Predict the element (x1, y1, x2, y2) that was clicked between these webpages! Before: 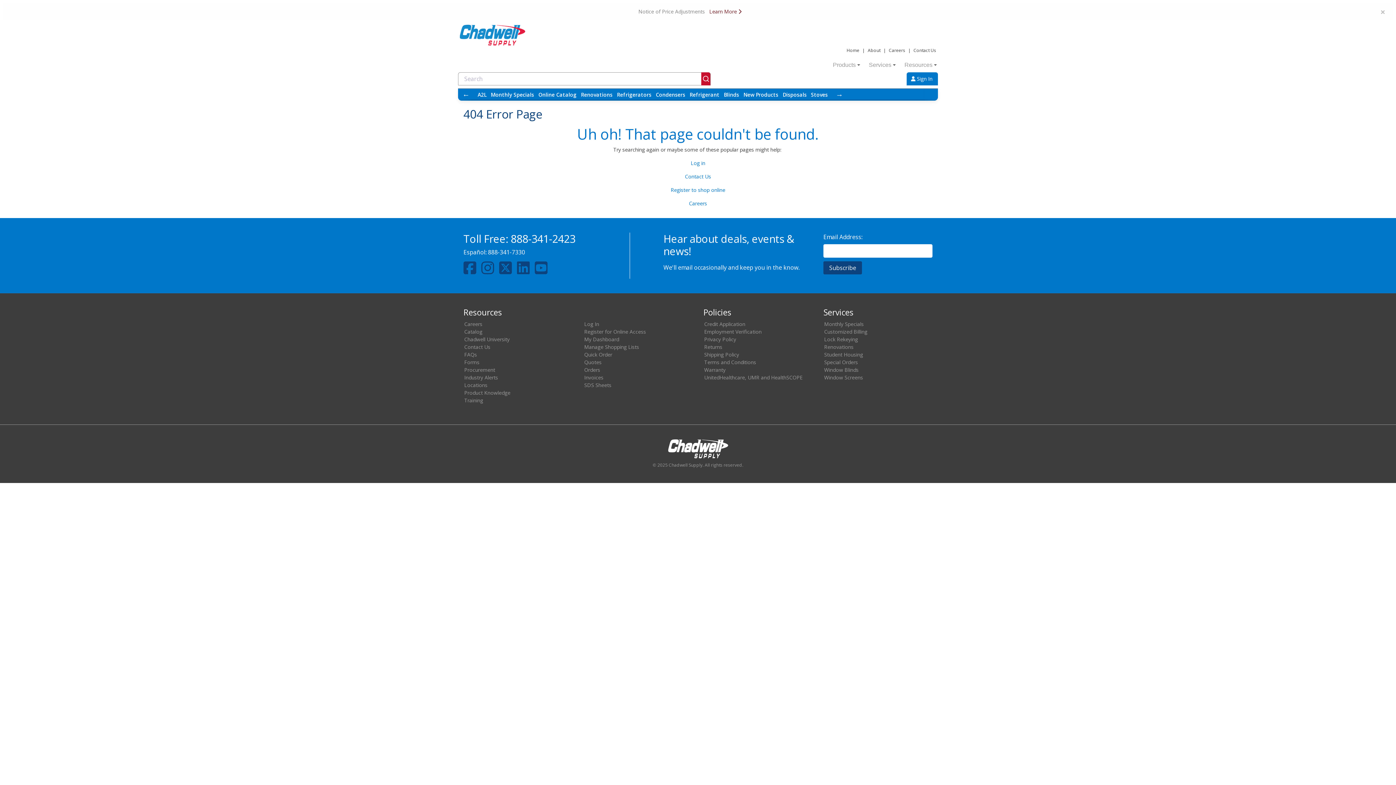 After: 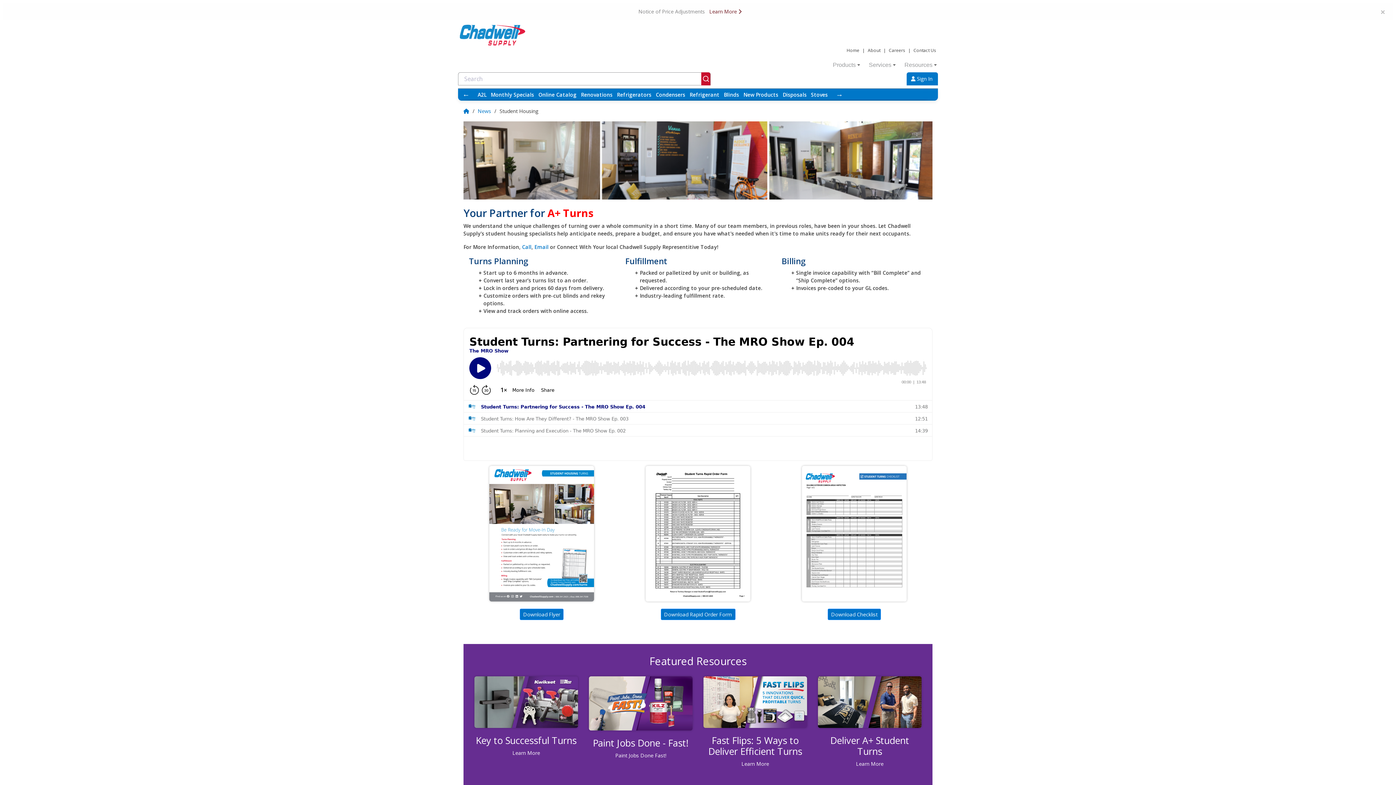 Action: bbox: (824, 351, 863, 358) label: Student Housing